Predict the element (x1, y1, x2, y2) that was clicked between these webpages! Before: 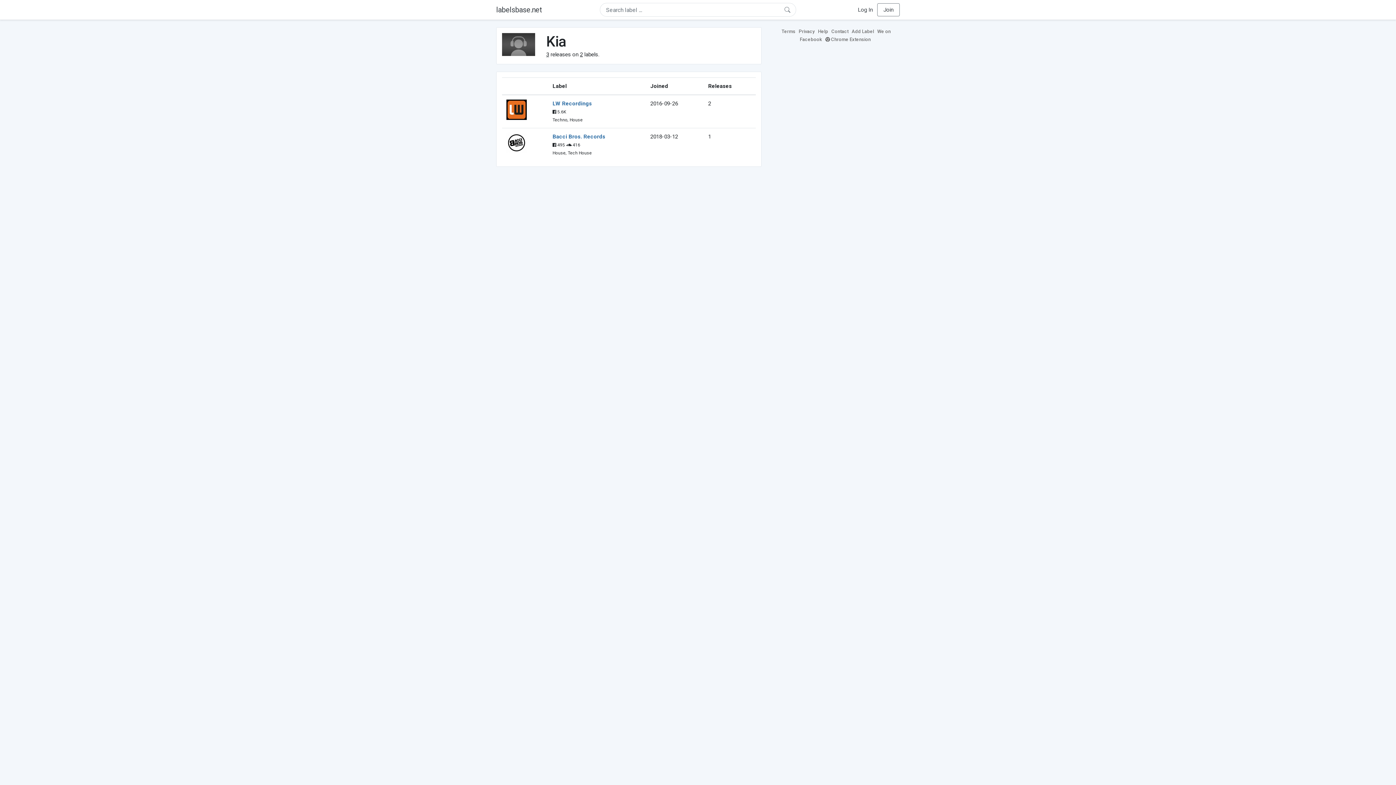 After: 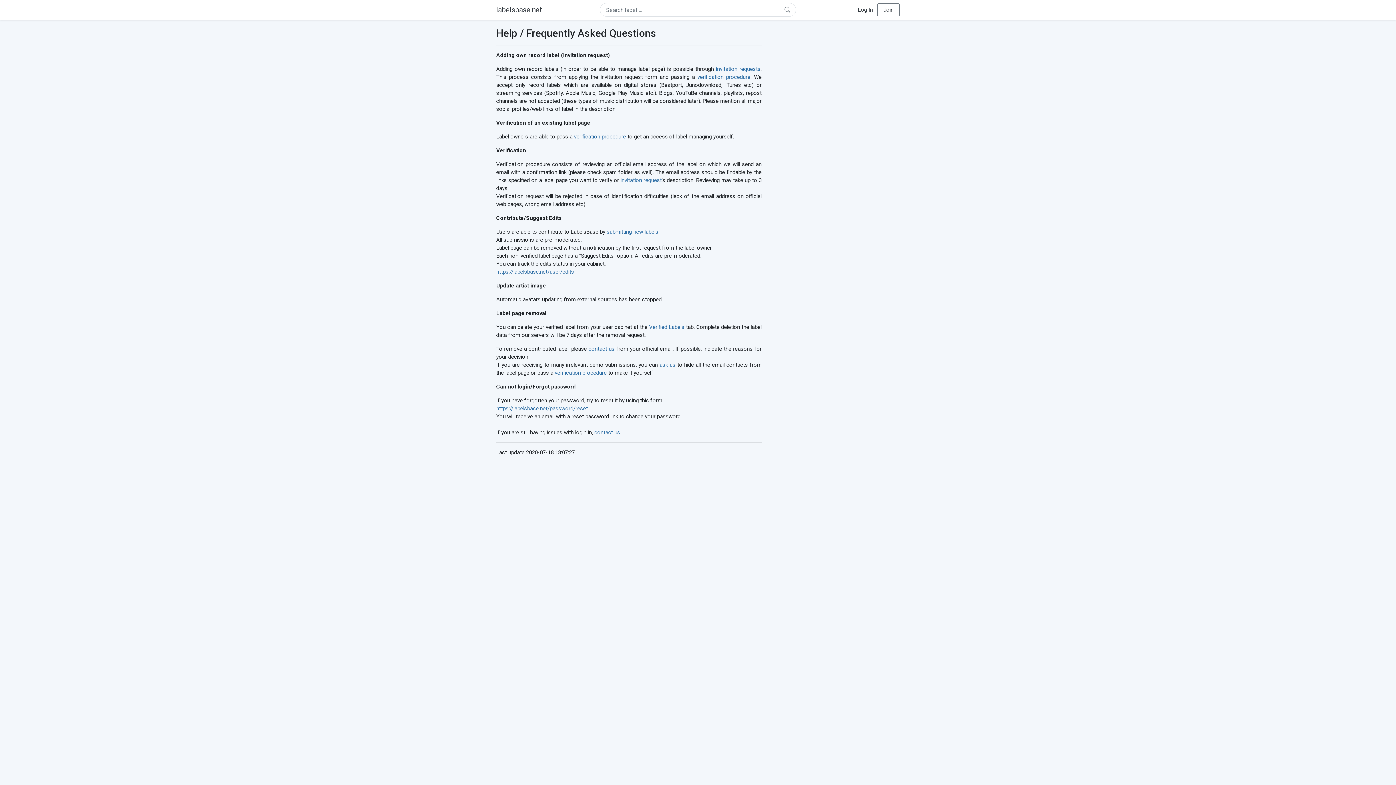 Action: label: Help bbox: (818, 28, 830, 34)